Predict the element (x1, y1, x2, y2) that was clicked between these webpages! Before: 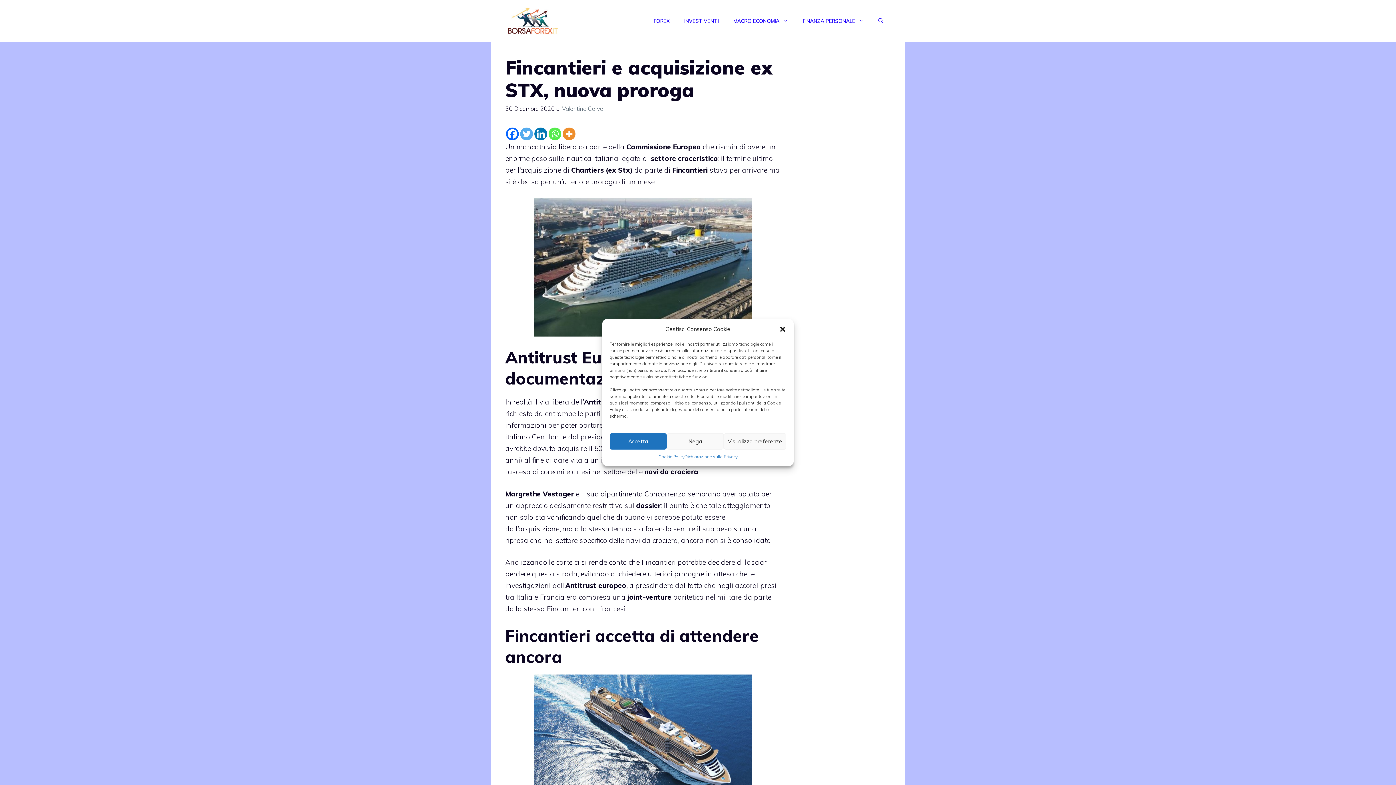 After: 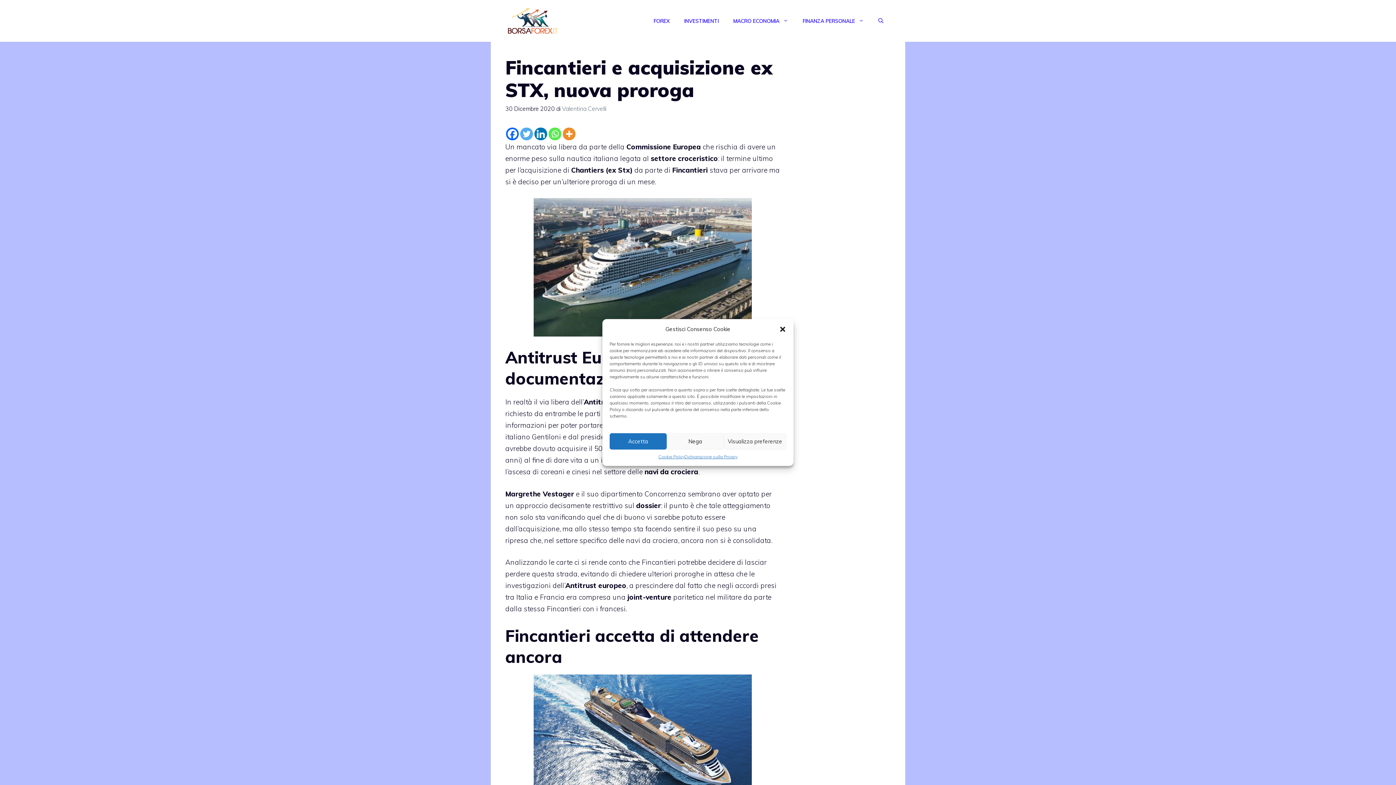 Action: label: Whatsapp bbox: (548, 127, 561, 140)